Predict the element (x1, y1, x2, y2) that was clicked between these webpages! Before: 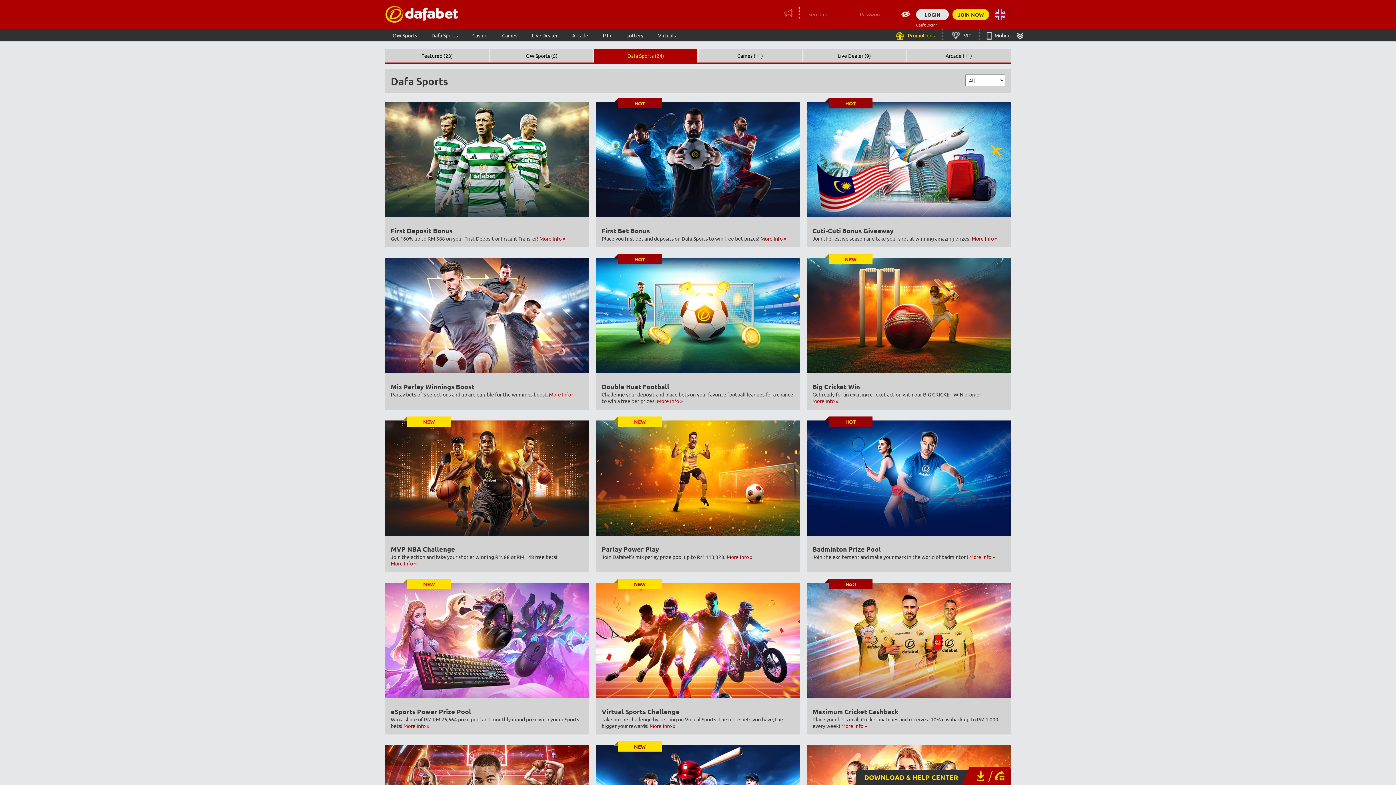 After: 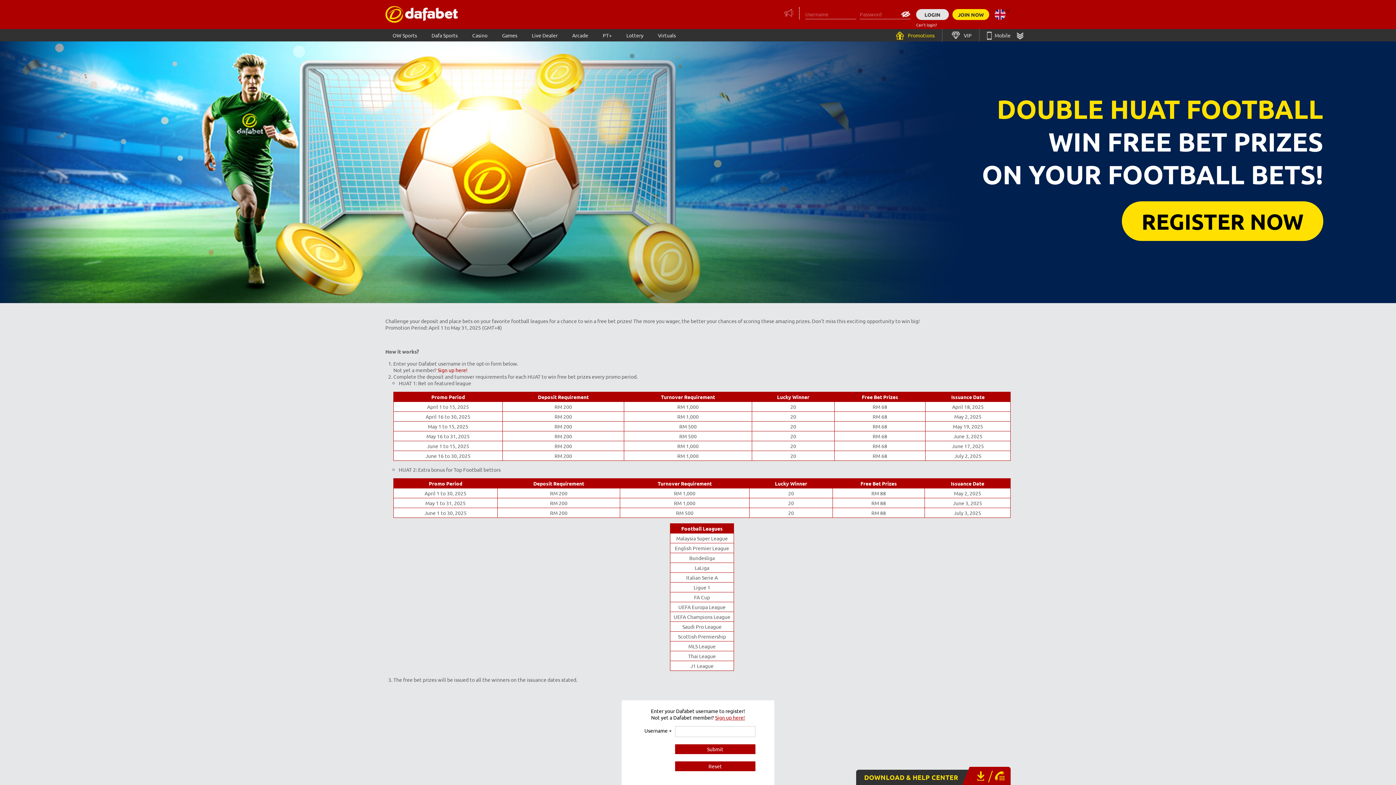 Action: bbox: (601, 382, 669, 390) label: Double Huat Football